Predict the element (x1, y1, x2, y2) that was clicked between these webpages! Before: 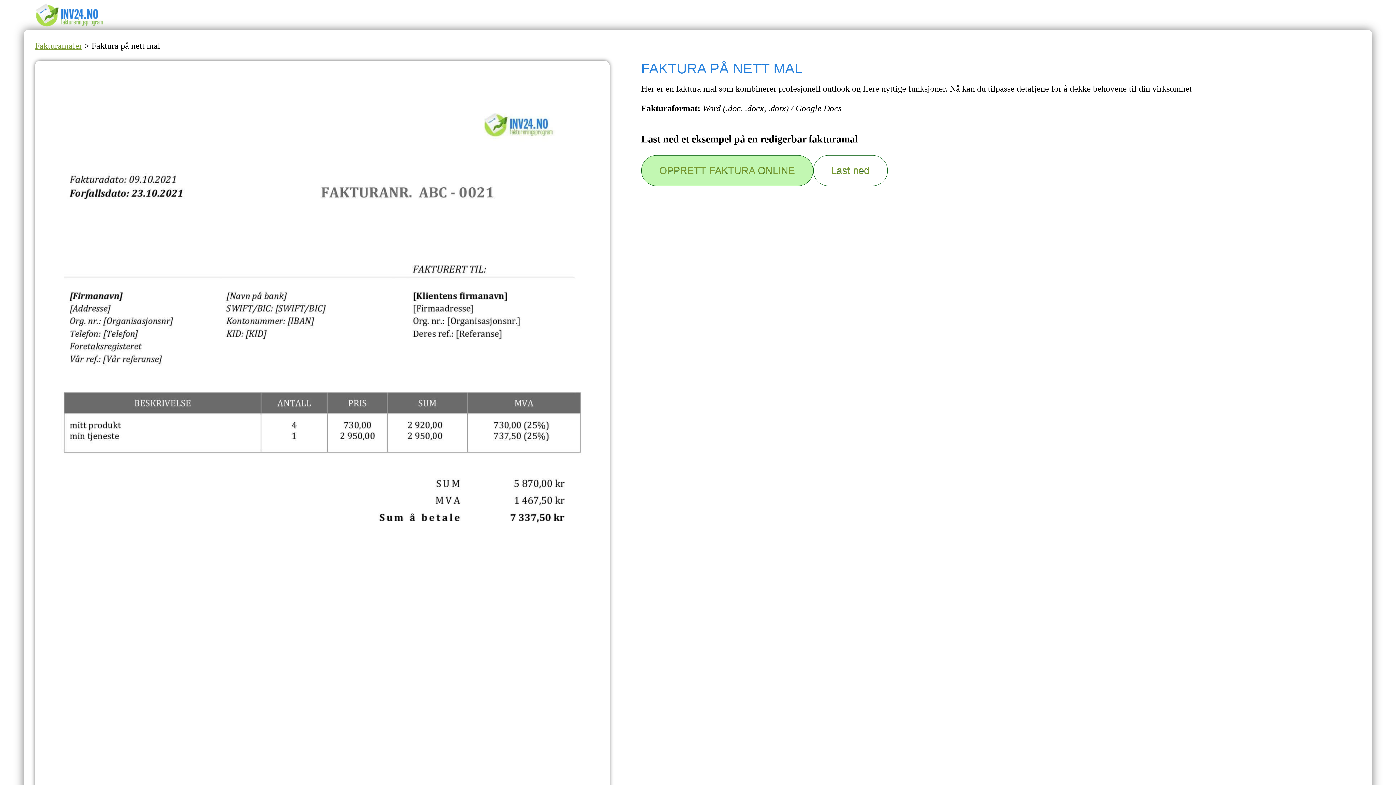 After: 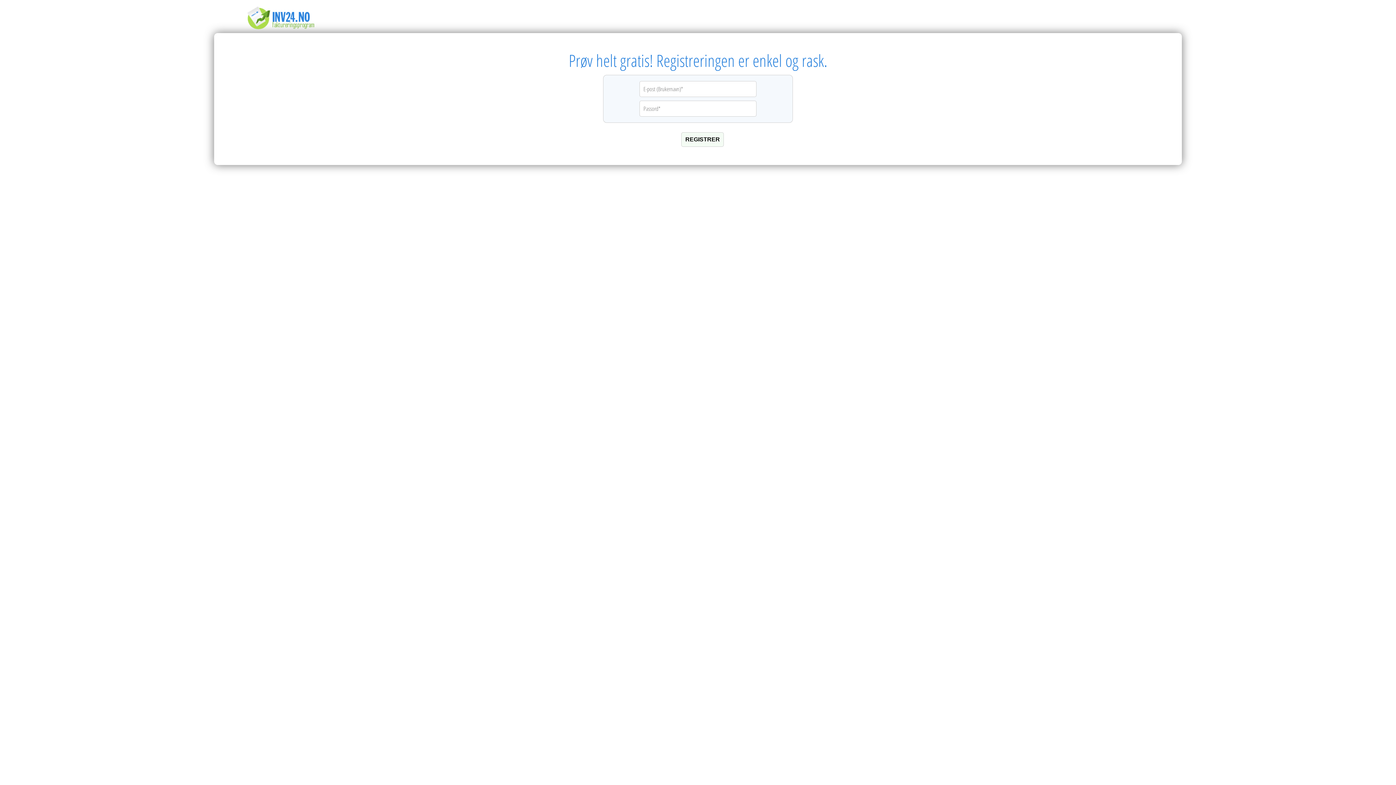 Action: label: OPPRETT FAKTURA ONLINE bbox: (641, 155, 813, 186)